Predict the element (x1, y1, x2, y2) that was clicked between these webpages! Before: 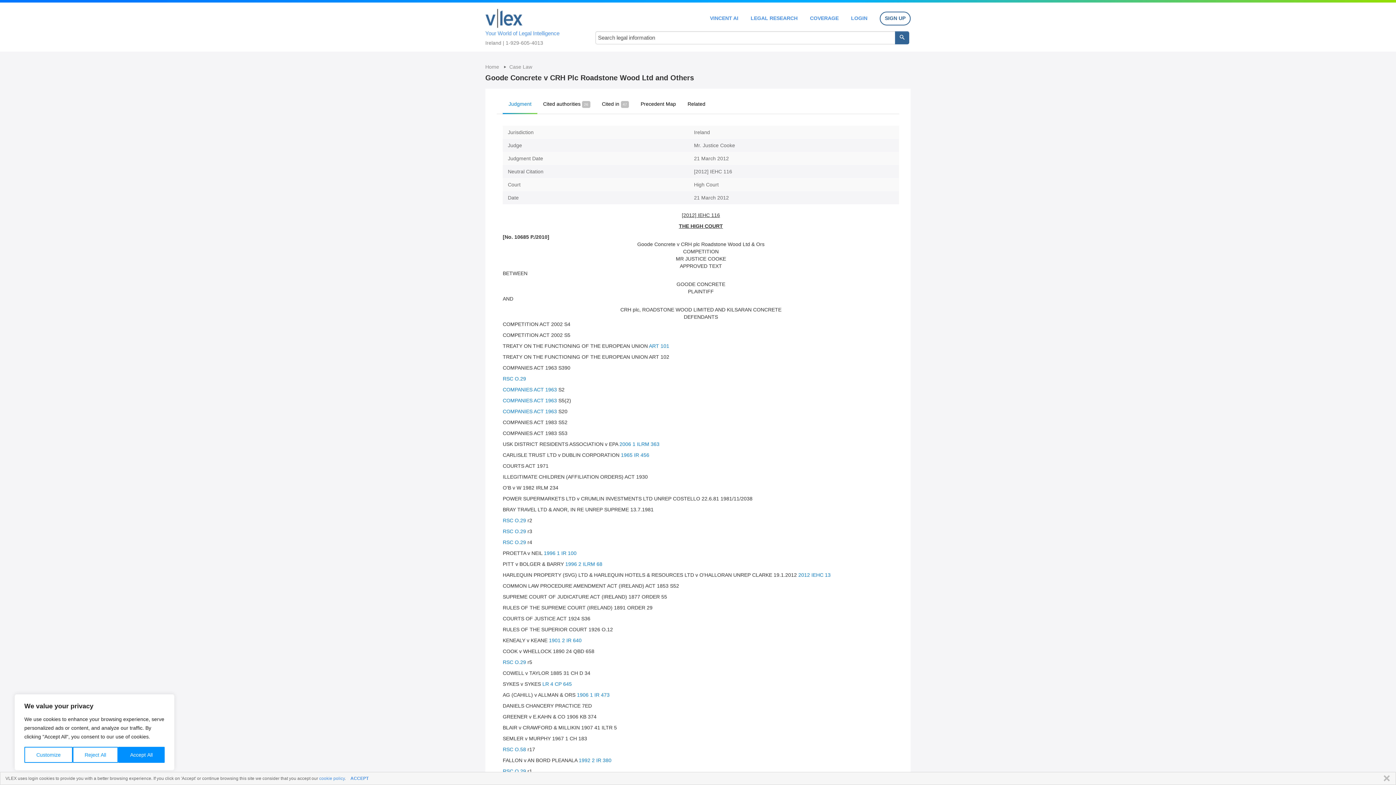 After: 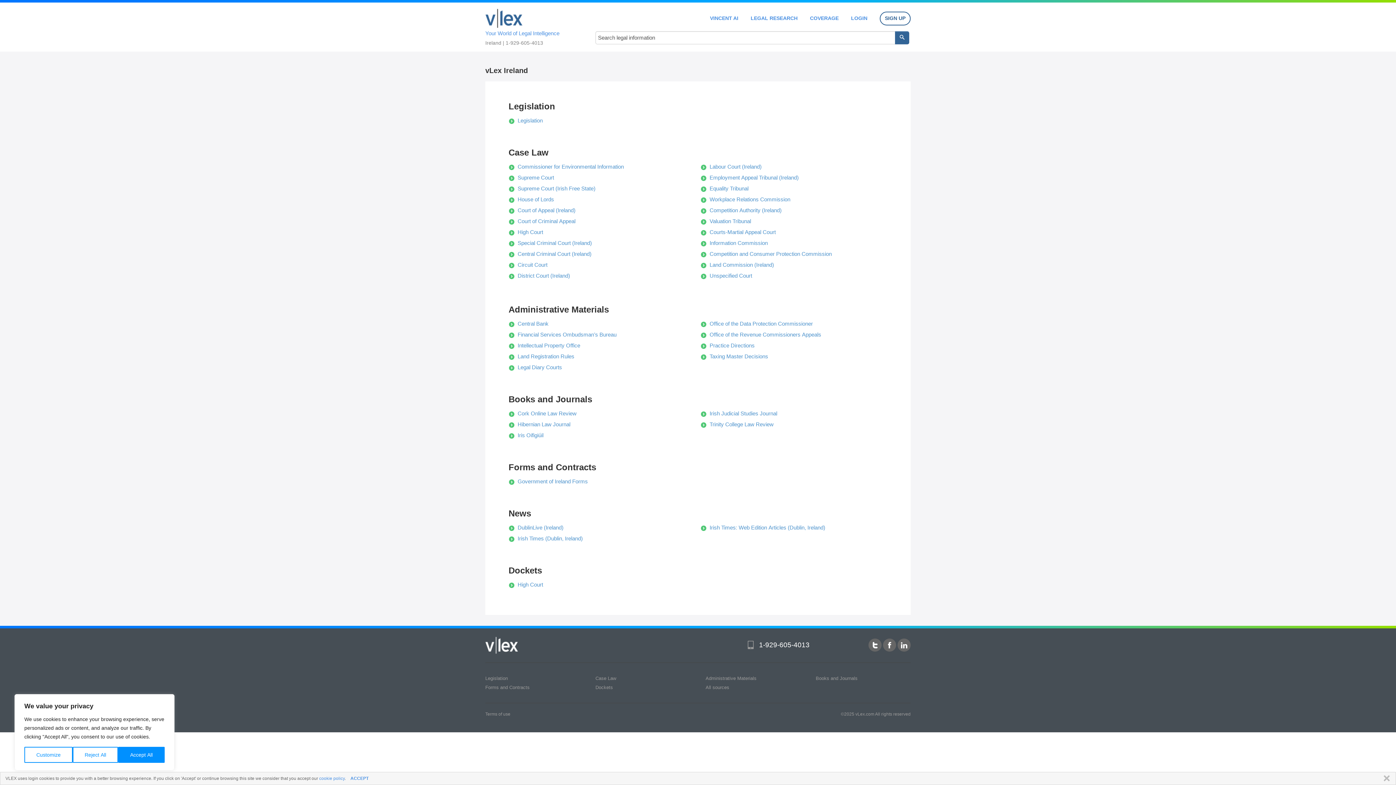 Action: label: Your World of Legal Intelligence bbox: (485, 5, 580, 37)